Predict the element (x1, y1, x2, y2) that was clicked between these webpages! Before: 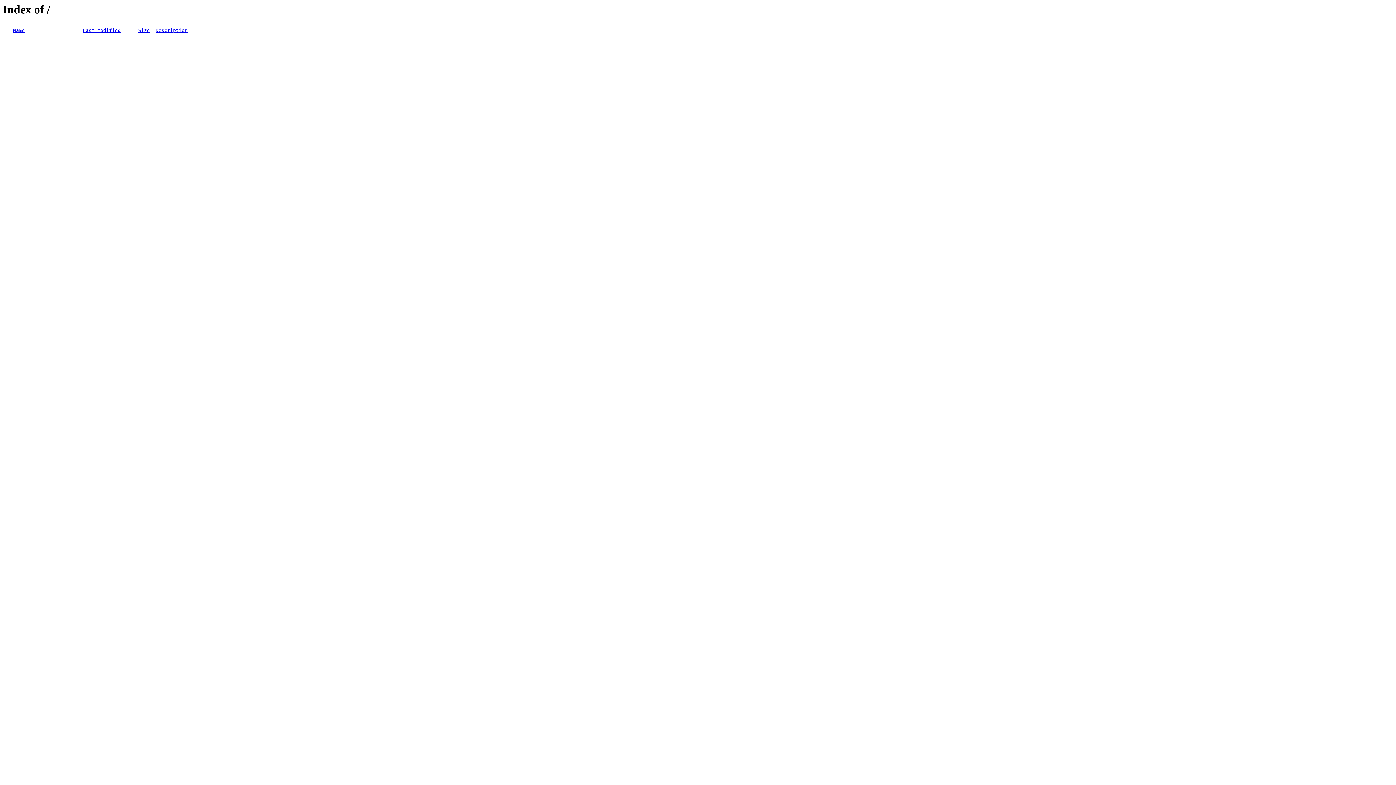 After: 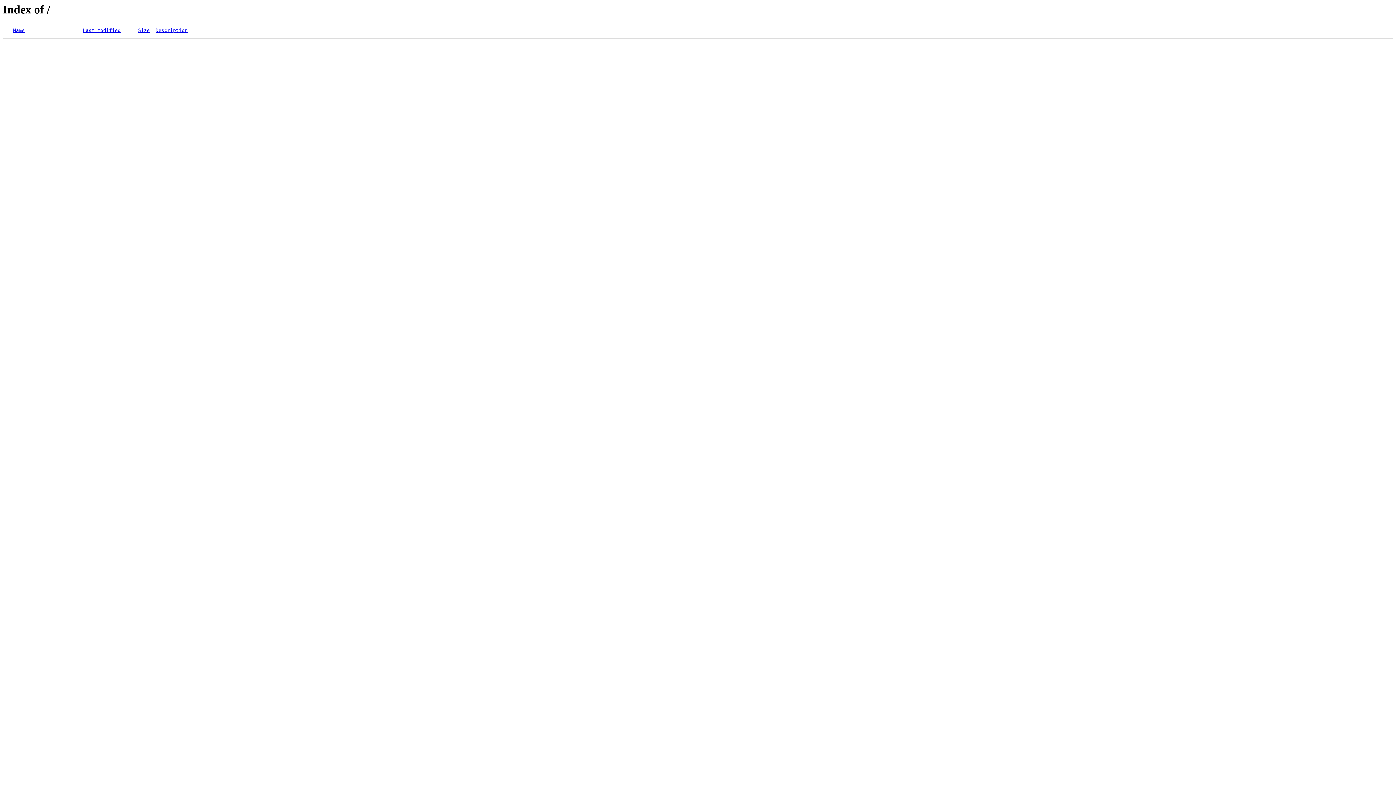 Action: label: Name bbox: (13, 27, 24, 33)